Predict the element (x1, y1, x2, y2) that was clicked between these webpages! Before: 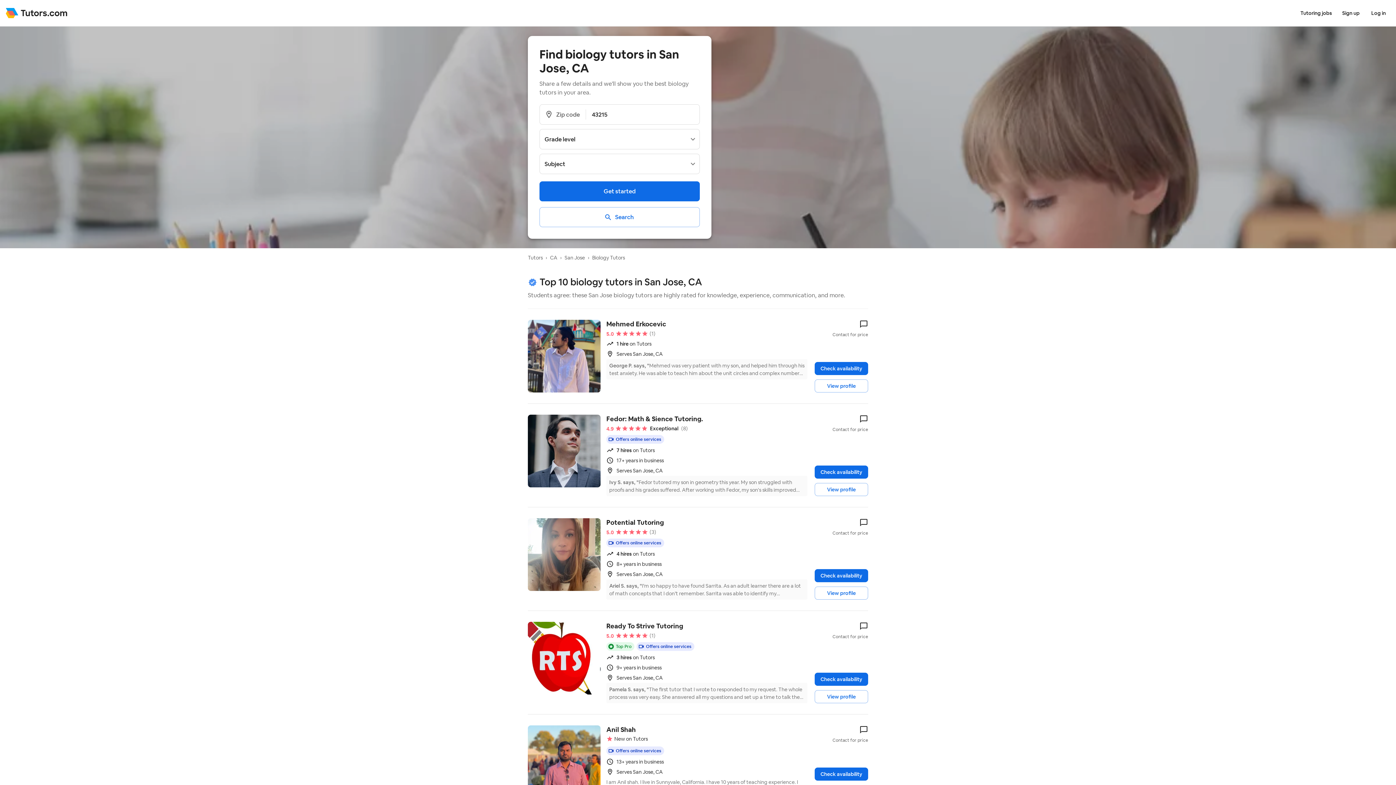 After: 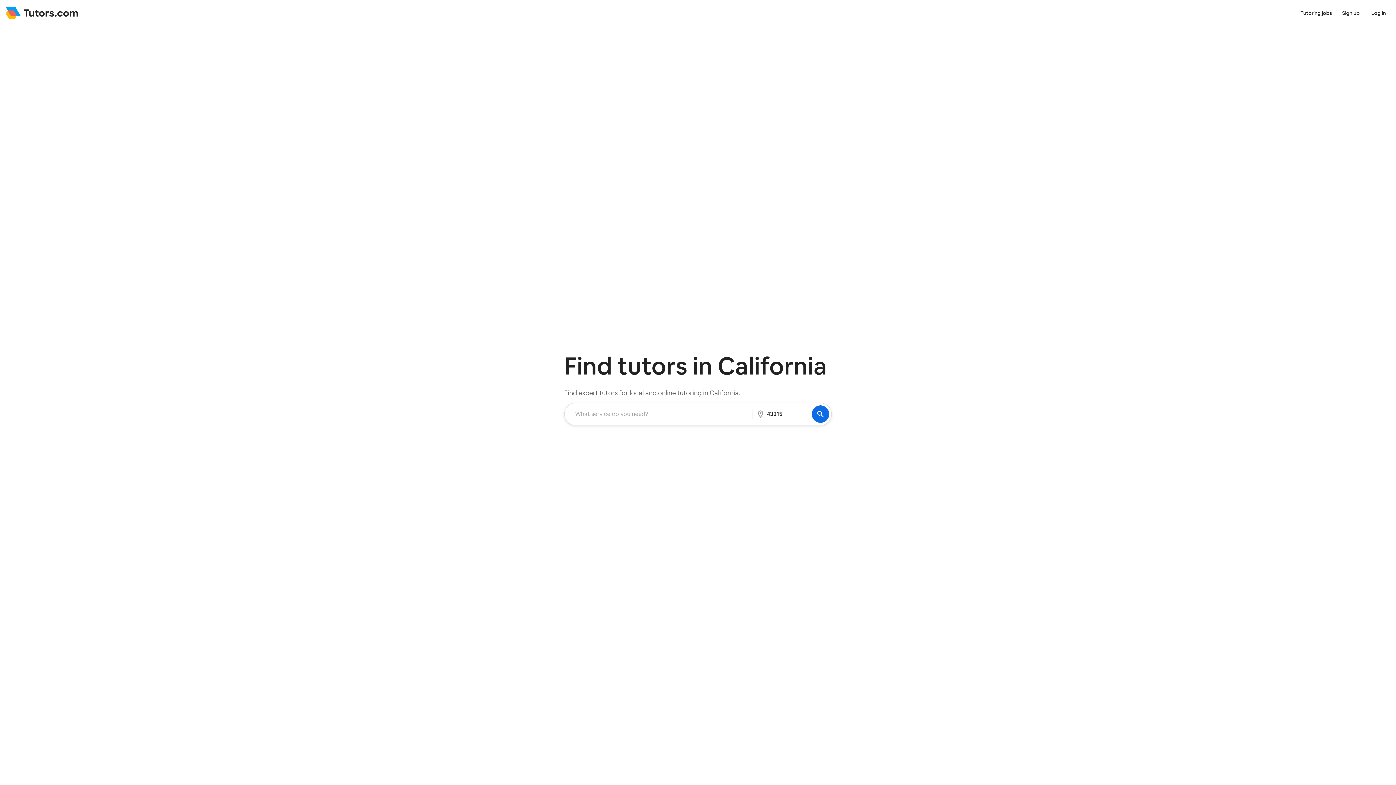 Action: bbox: (550, 254, 557, 261) label: CA